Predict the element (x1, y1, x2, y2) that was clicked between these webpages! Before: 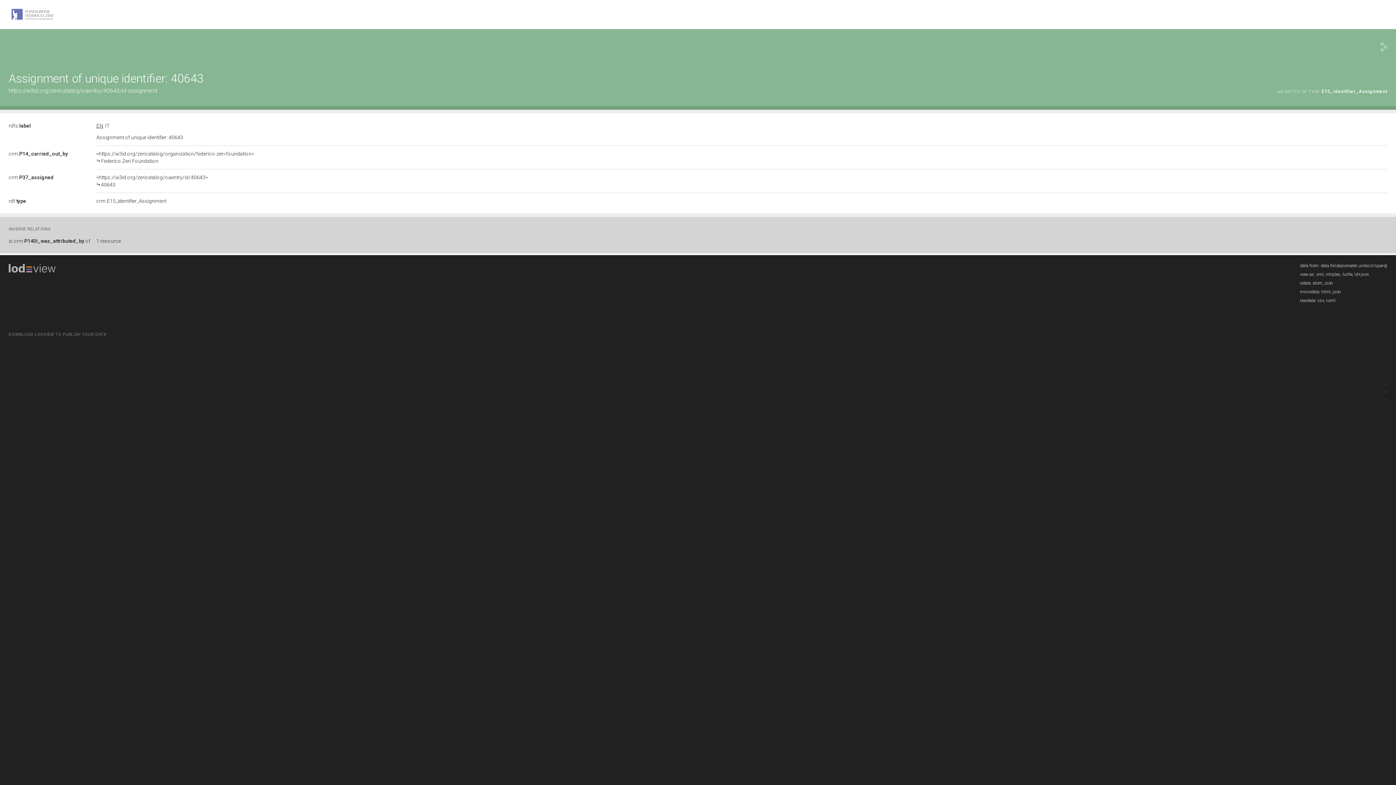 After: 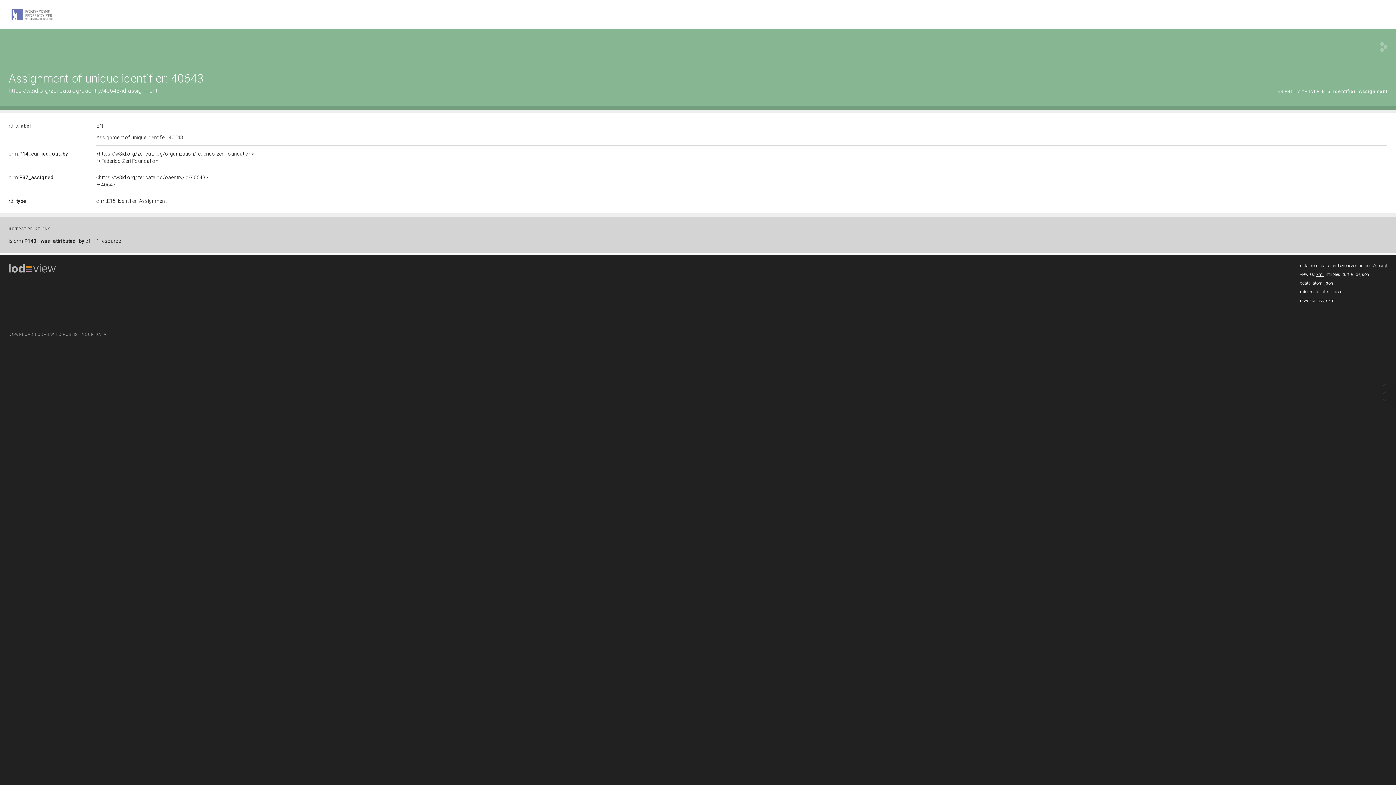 Action: label: xml bbox: (1316, 272, 1324, 277)